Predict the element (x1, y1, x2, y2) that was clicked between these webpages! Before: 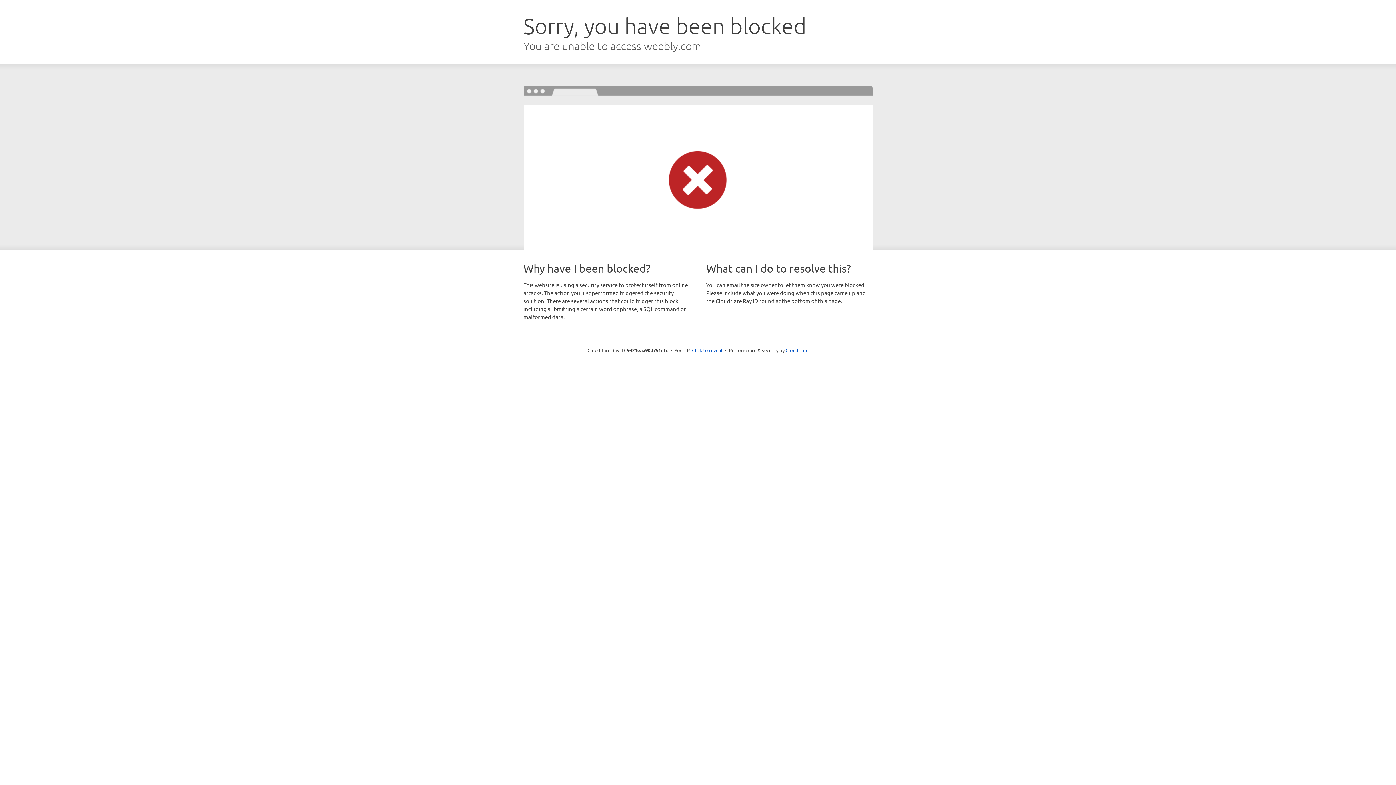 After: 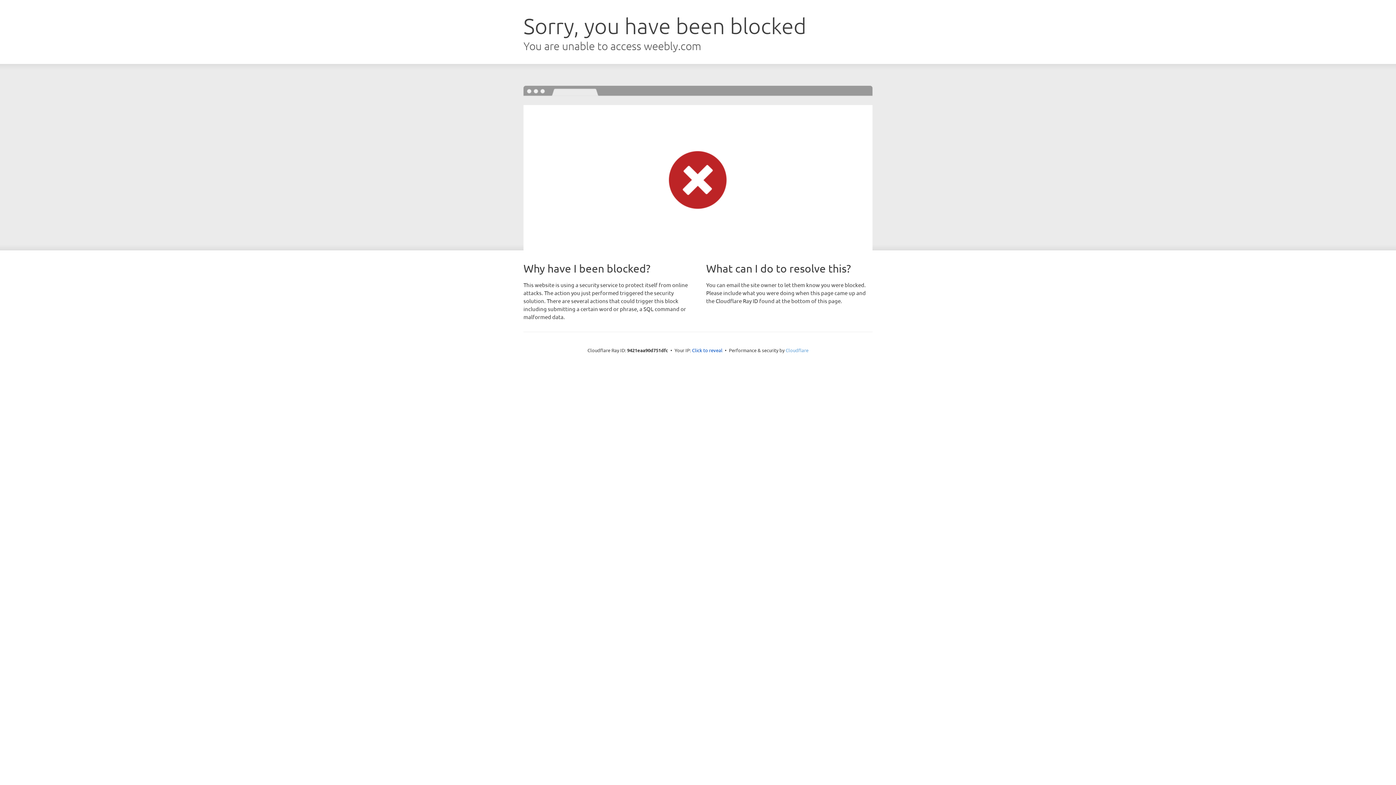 Action: bbox: (785, 347, 808, 353) label: Cloudflare